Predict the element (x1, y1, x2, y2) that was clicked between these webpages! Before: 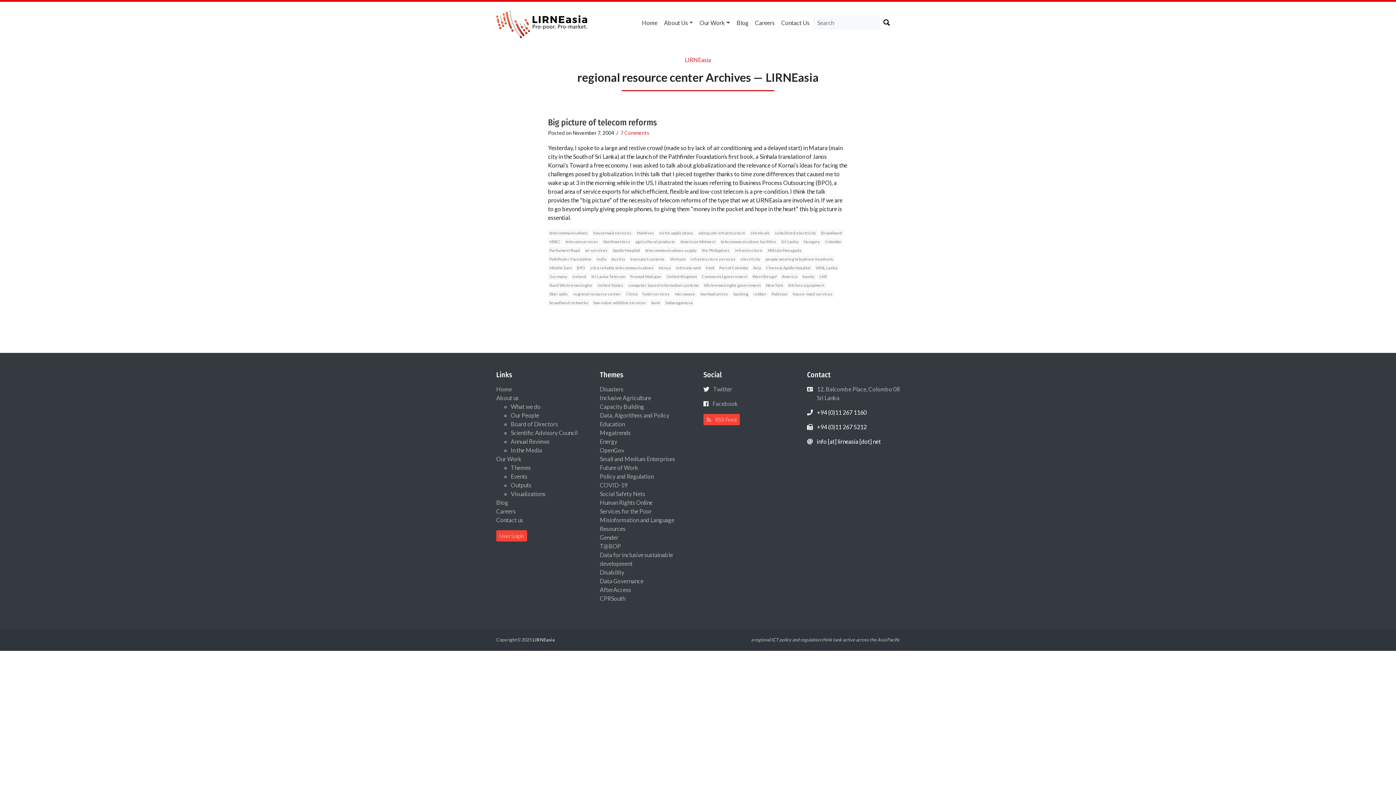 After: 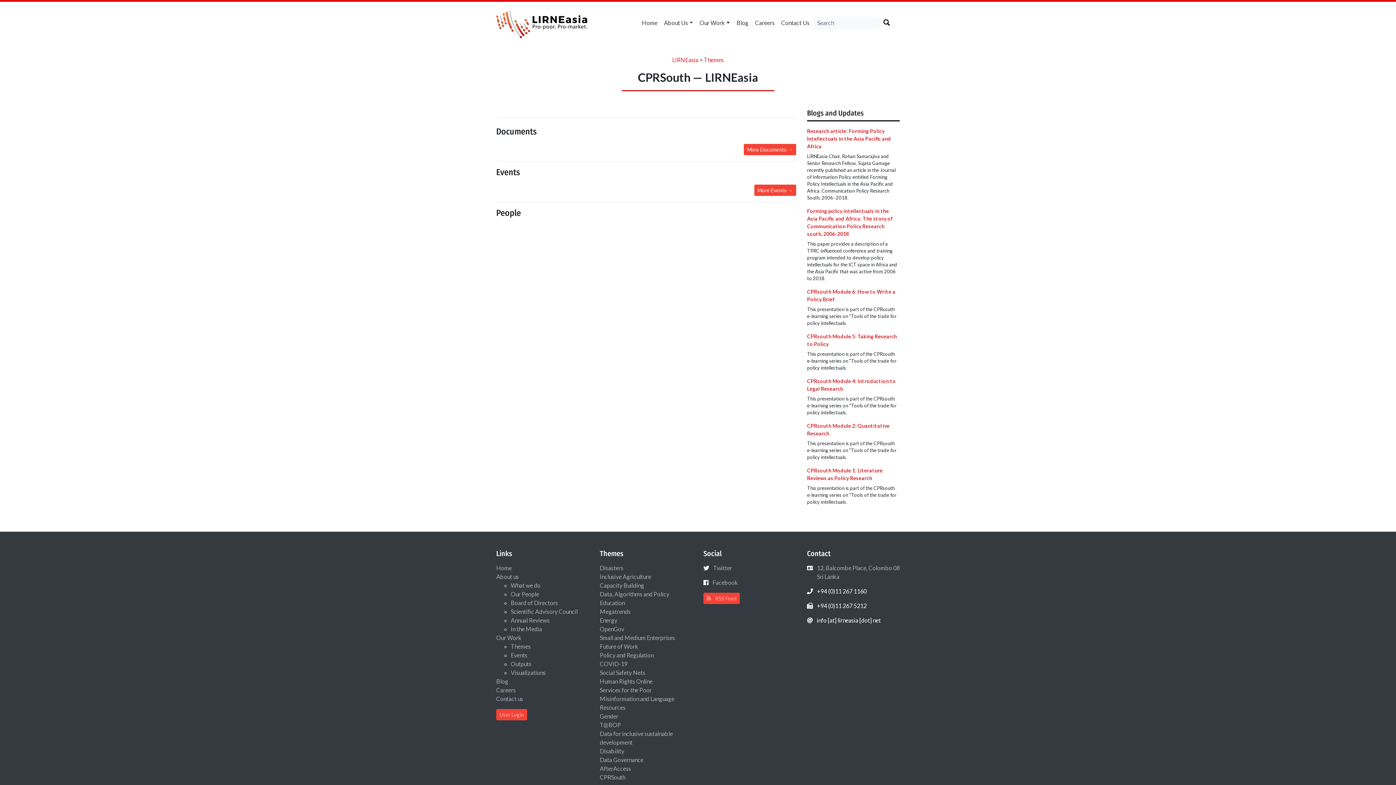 Action: label: CPRSouth bbox: (600, 595, 625, 602)